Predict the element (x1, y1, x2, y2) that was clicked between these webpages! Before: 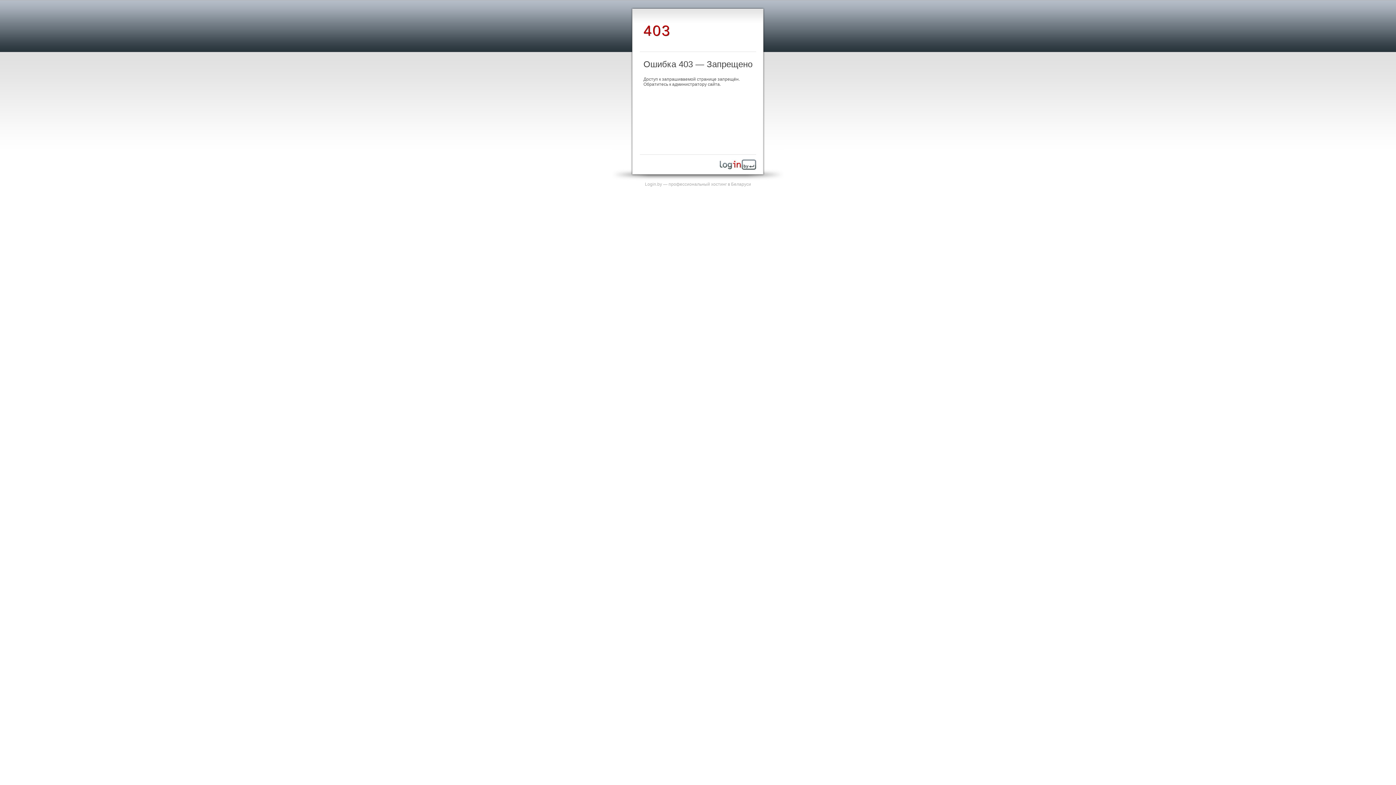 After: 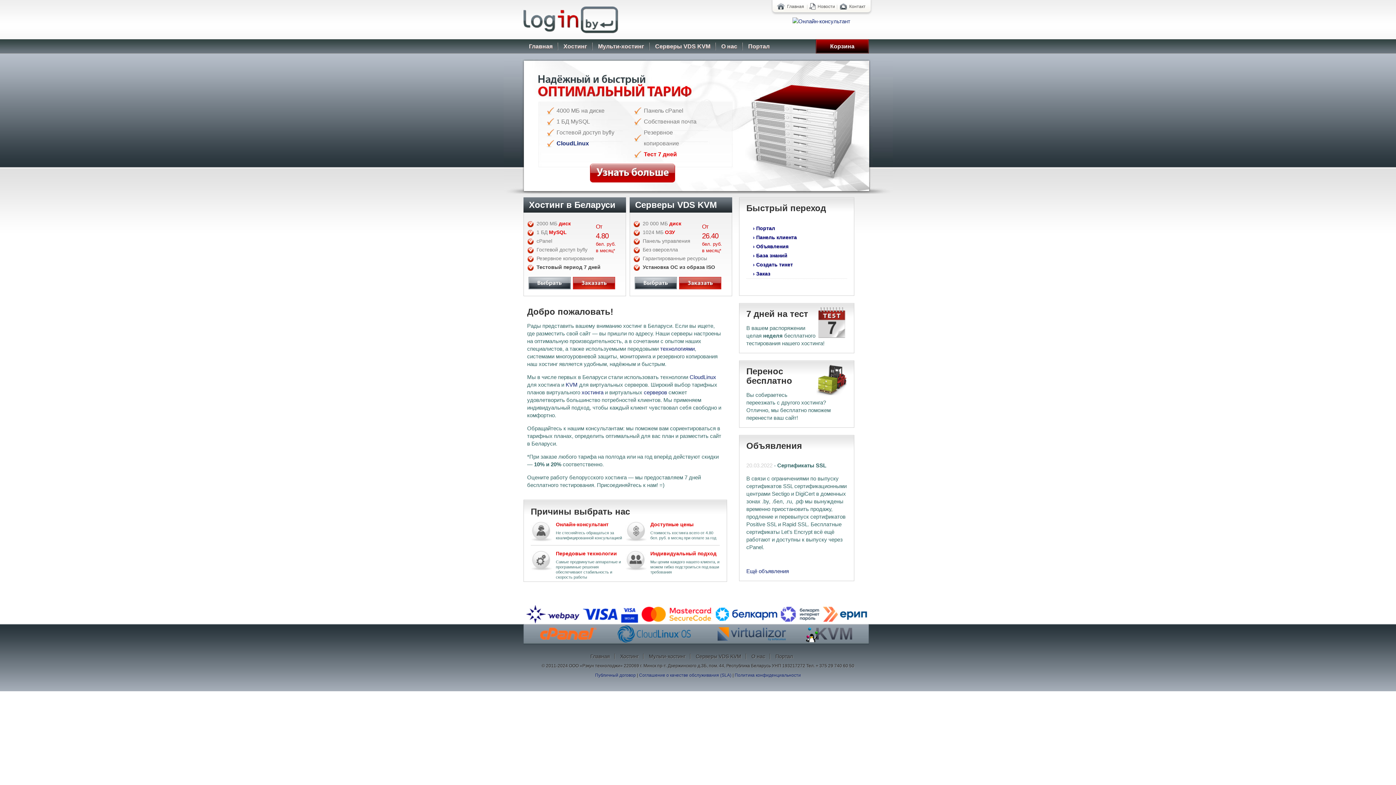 Action: bbox: (720, 165, 756, 170)